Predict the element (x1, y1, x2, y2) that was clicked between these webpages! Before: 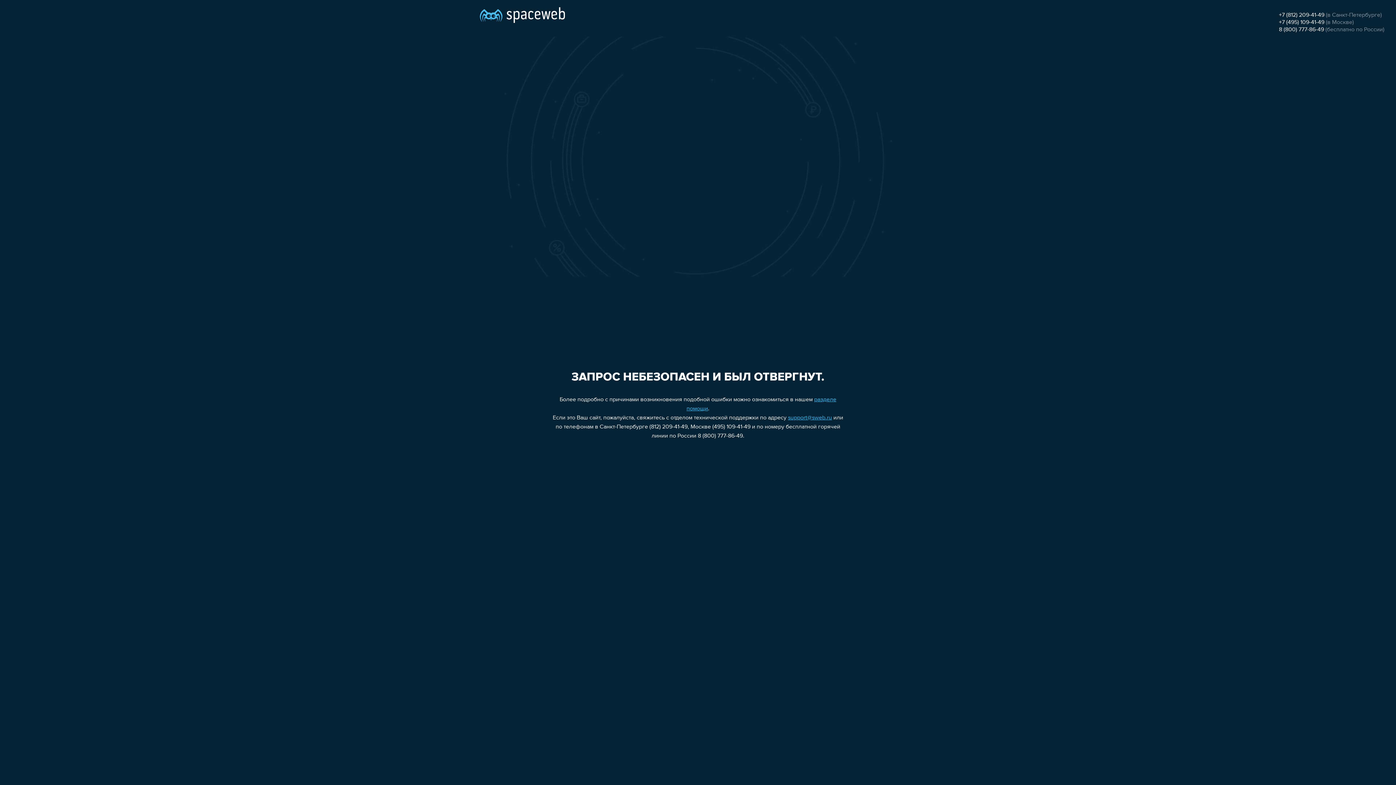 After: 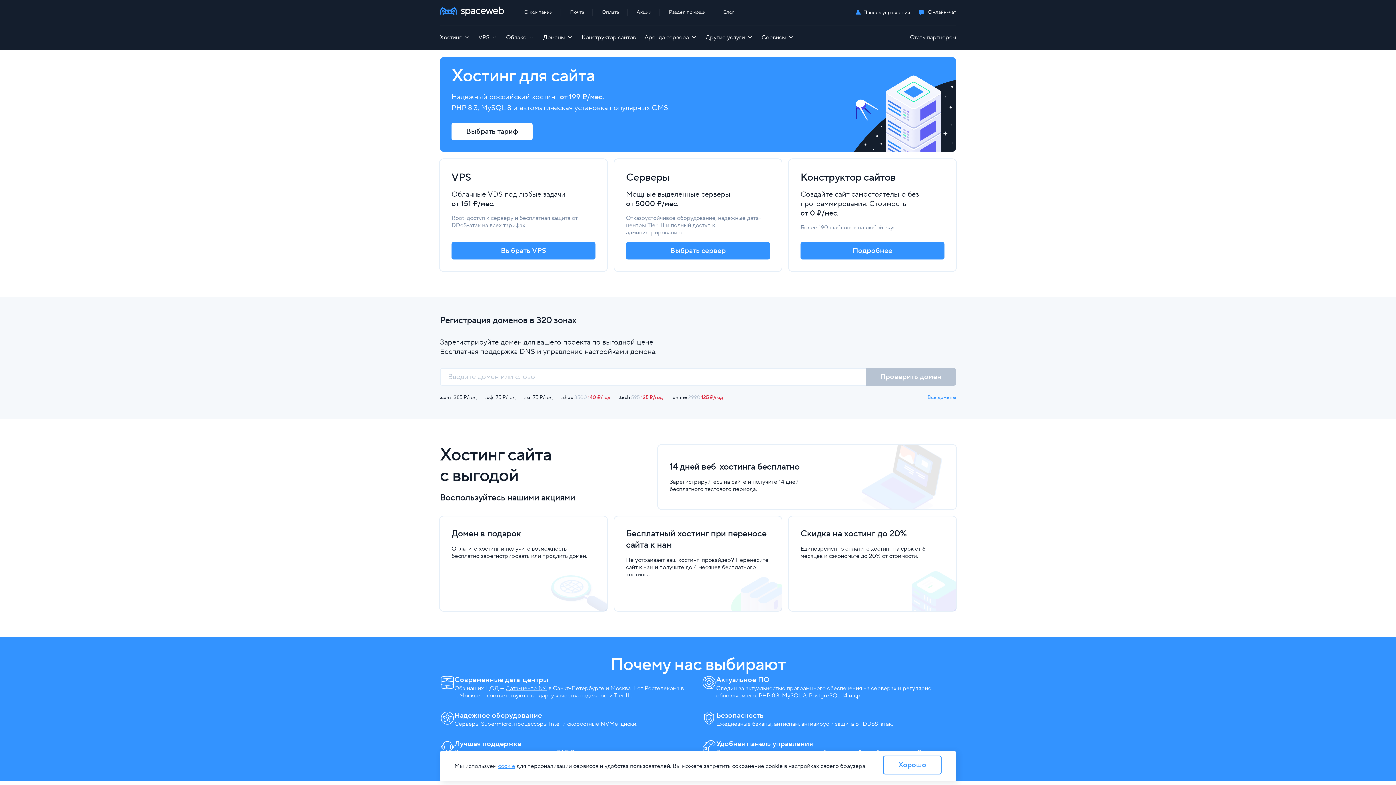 Action: bbox: (480, 0, 565, 25)